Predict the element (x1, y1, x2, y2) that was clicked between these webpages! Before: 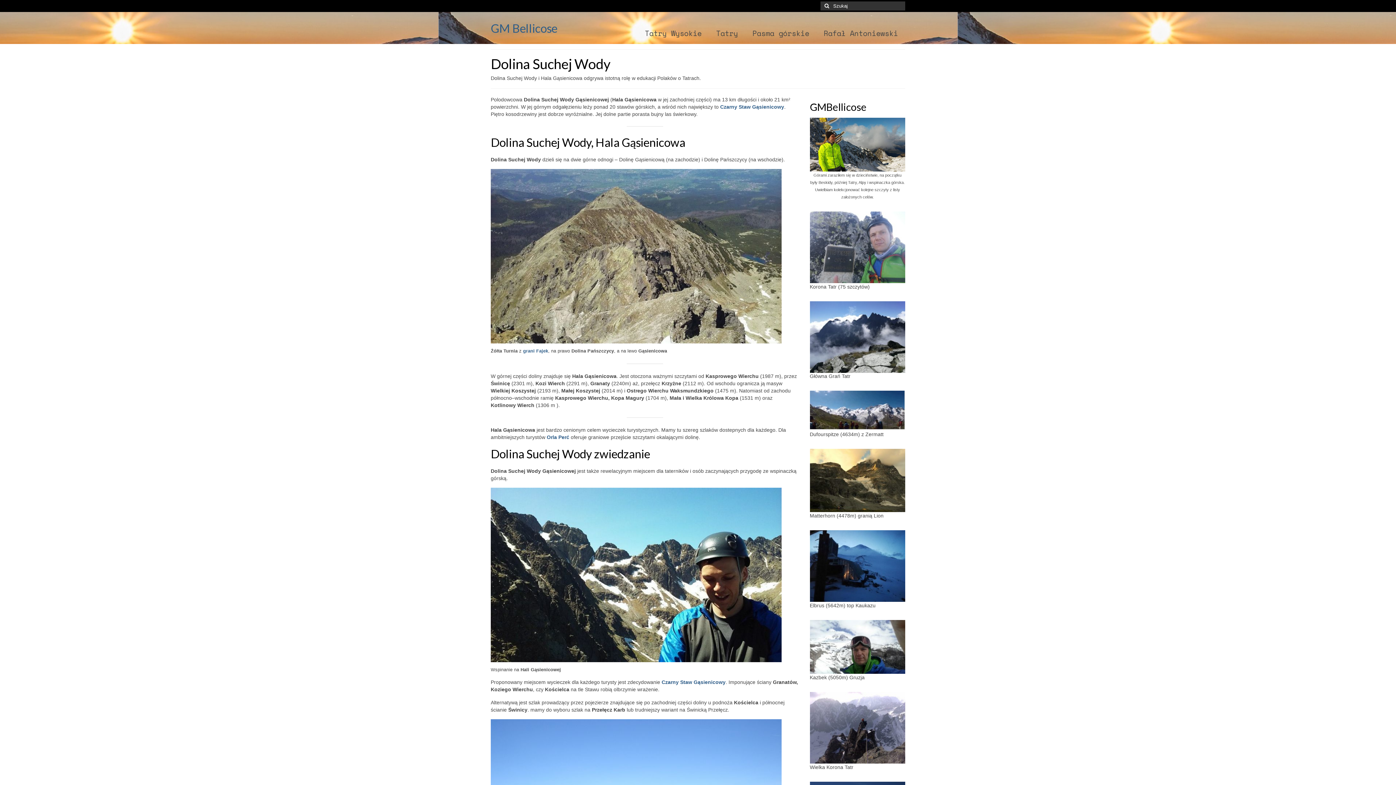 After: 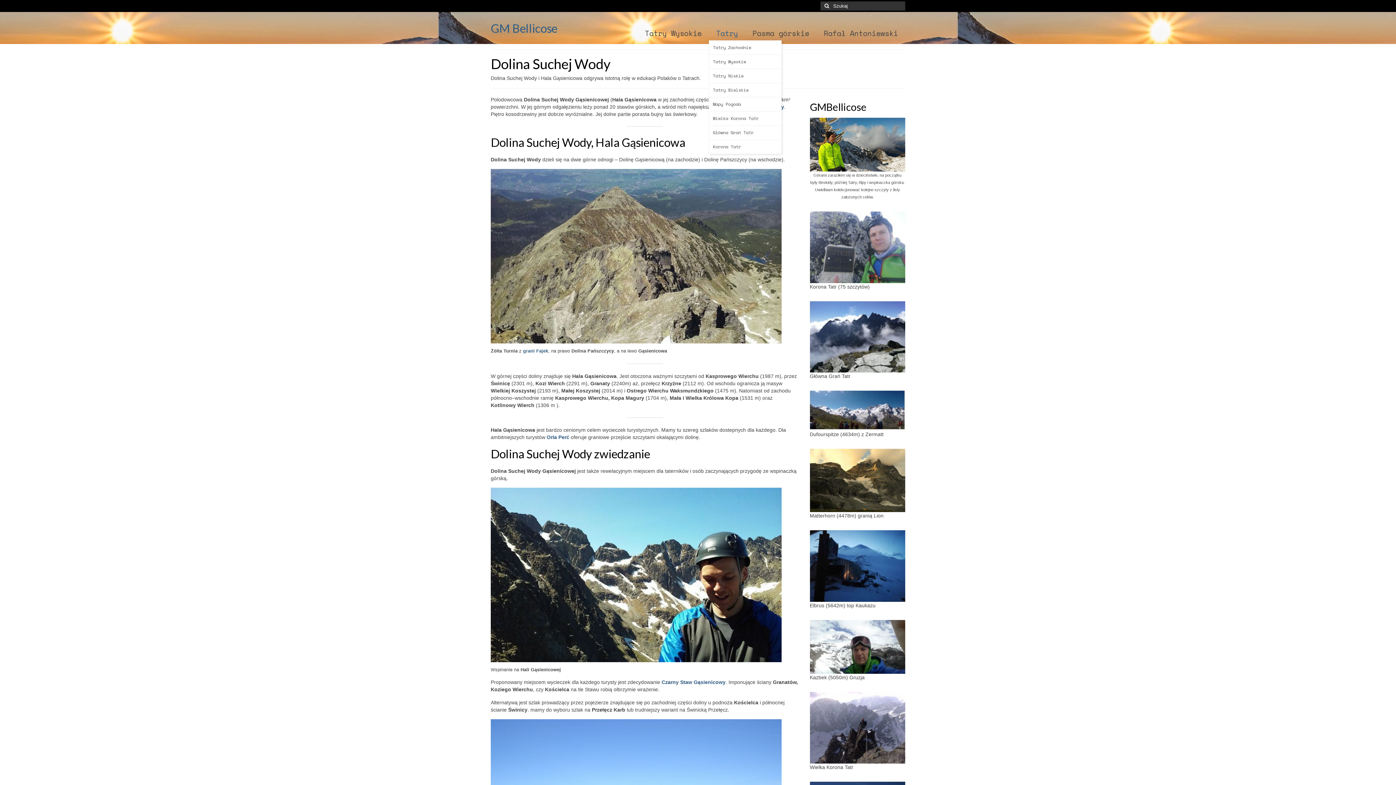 Action: bbox: (709, 26, 745, 40) label: Tatry